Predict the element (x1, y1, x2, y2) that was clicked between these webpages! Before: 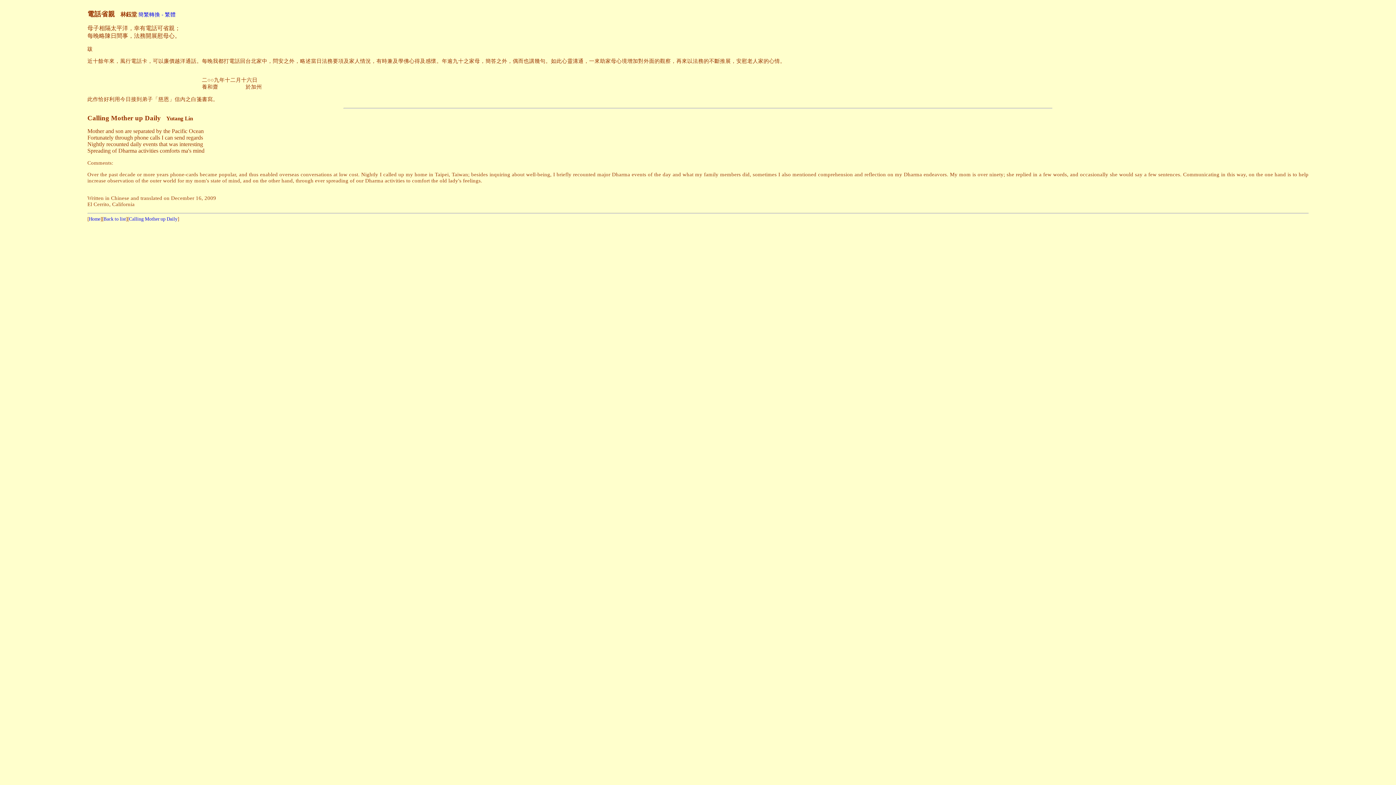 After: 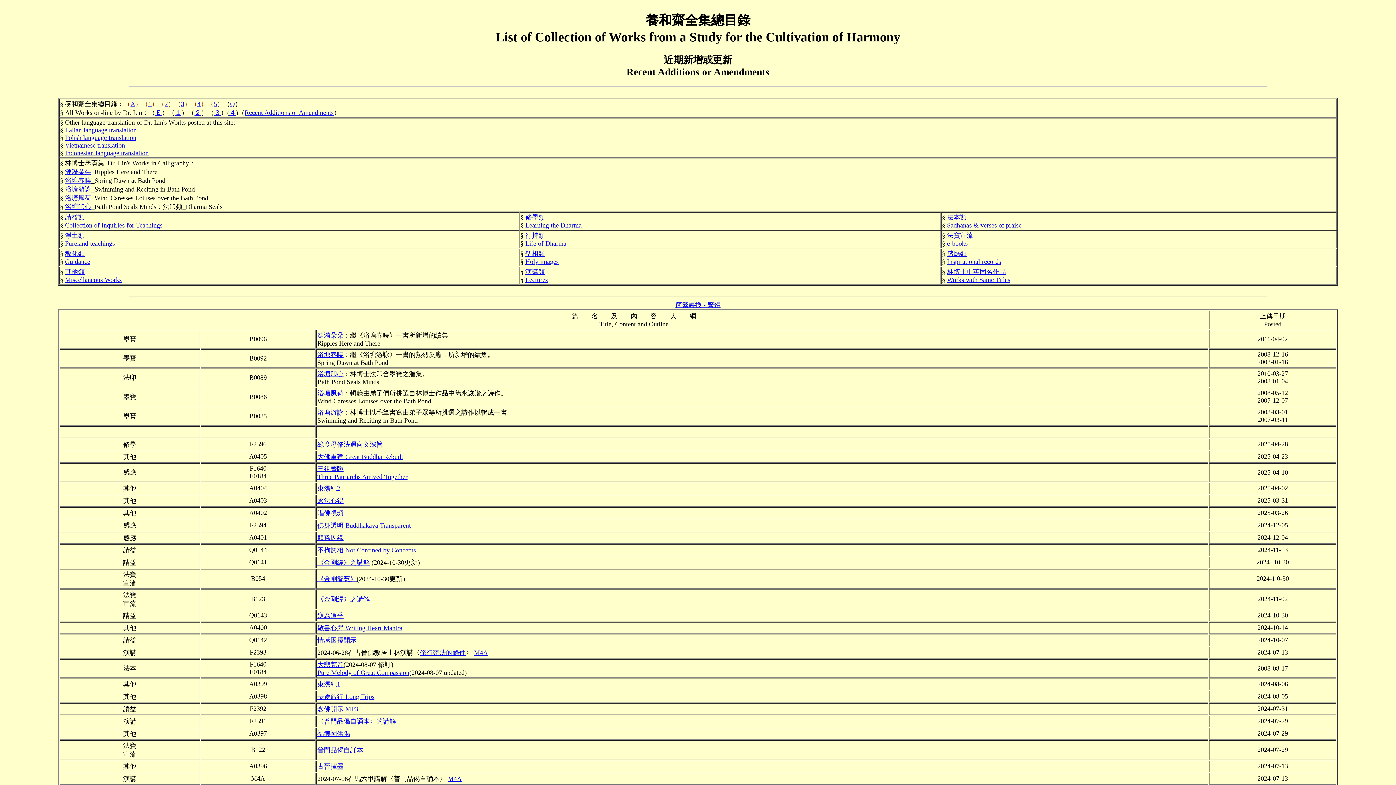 Action: bbox: (103, 216, 126, 221) label: Back to list